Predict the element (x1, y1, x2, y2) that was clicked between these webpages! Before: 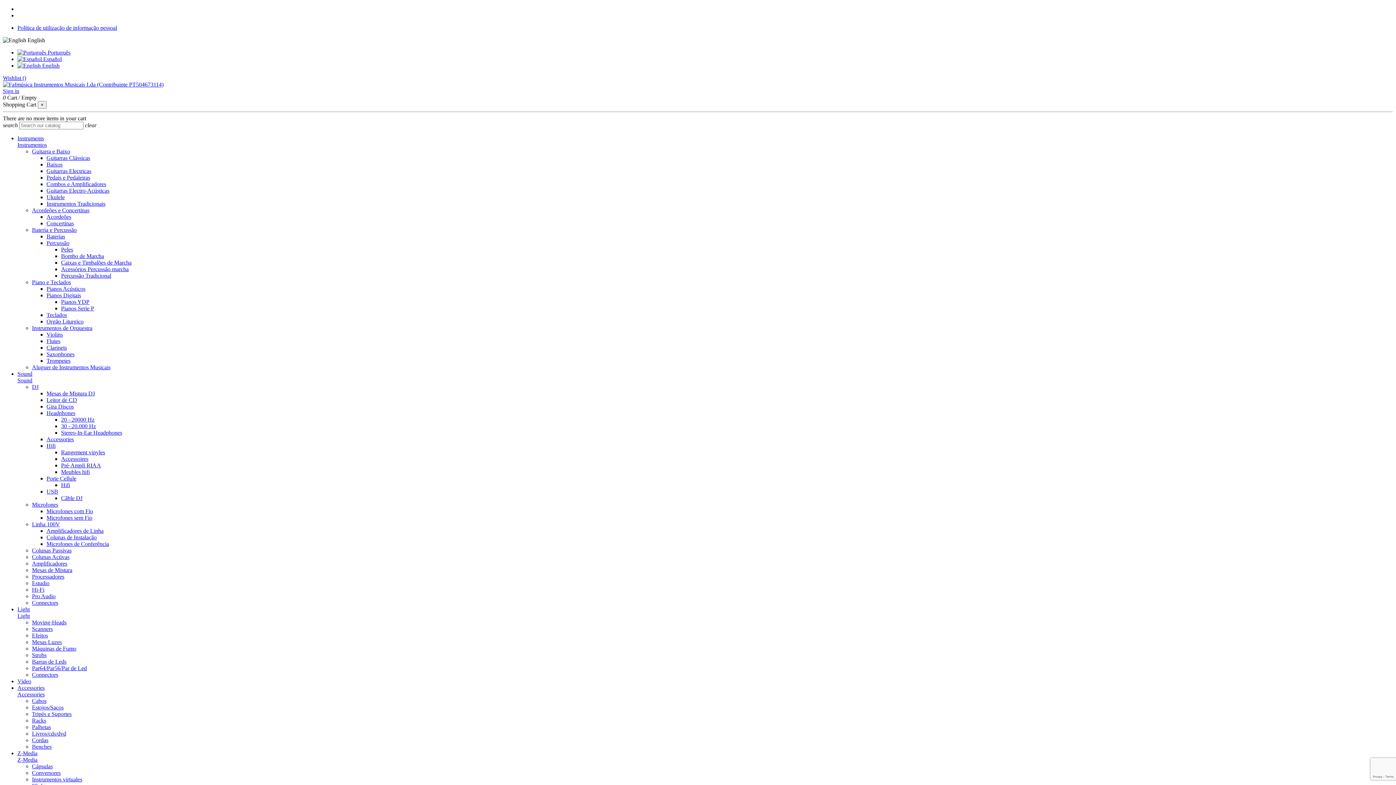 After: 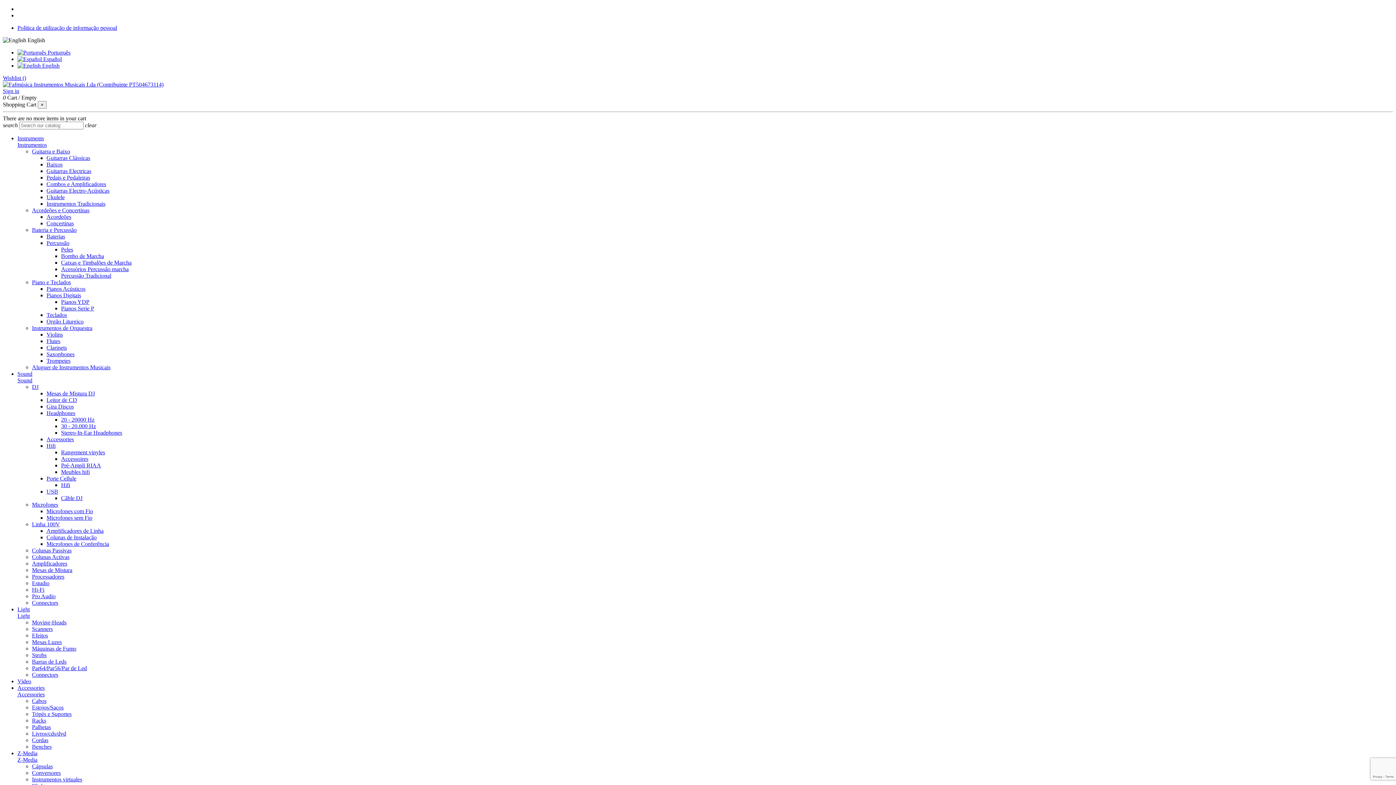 Action: label: Cordas bbox: (32, 737, 48, 743)